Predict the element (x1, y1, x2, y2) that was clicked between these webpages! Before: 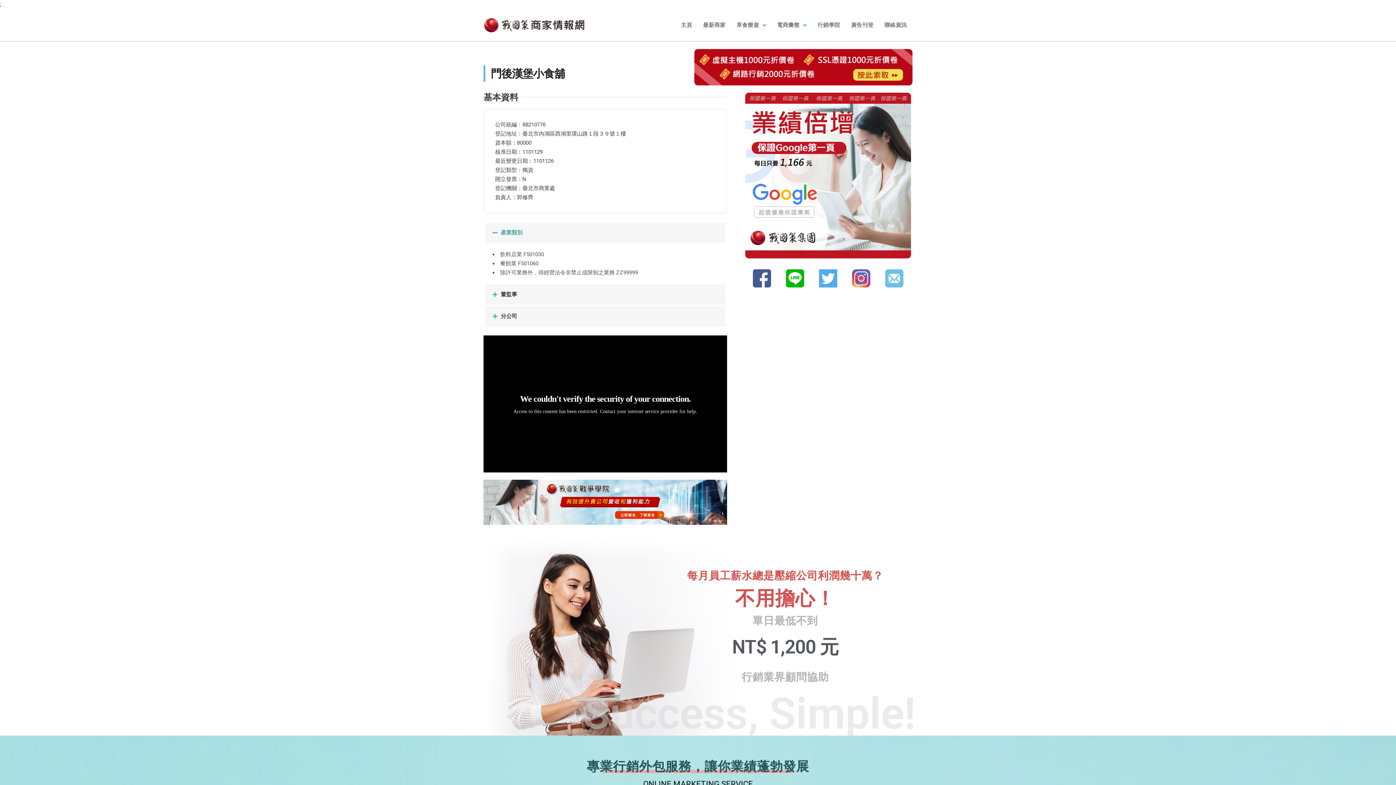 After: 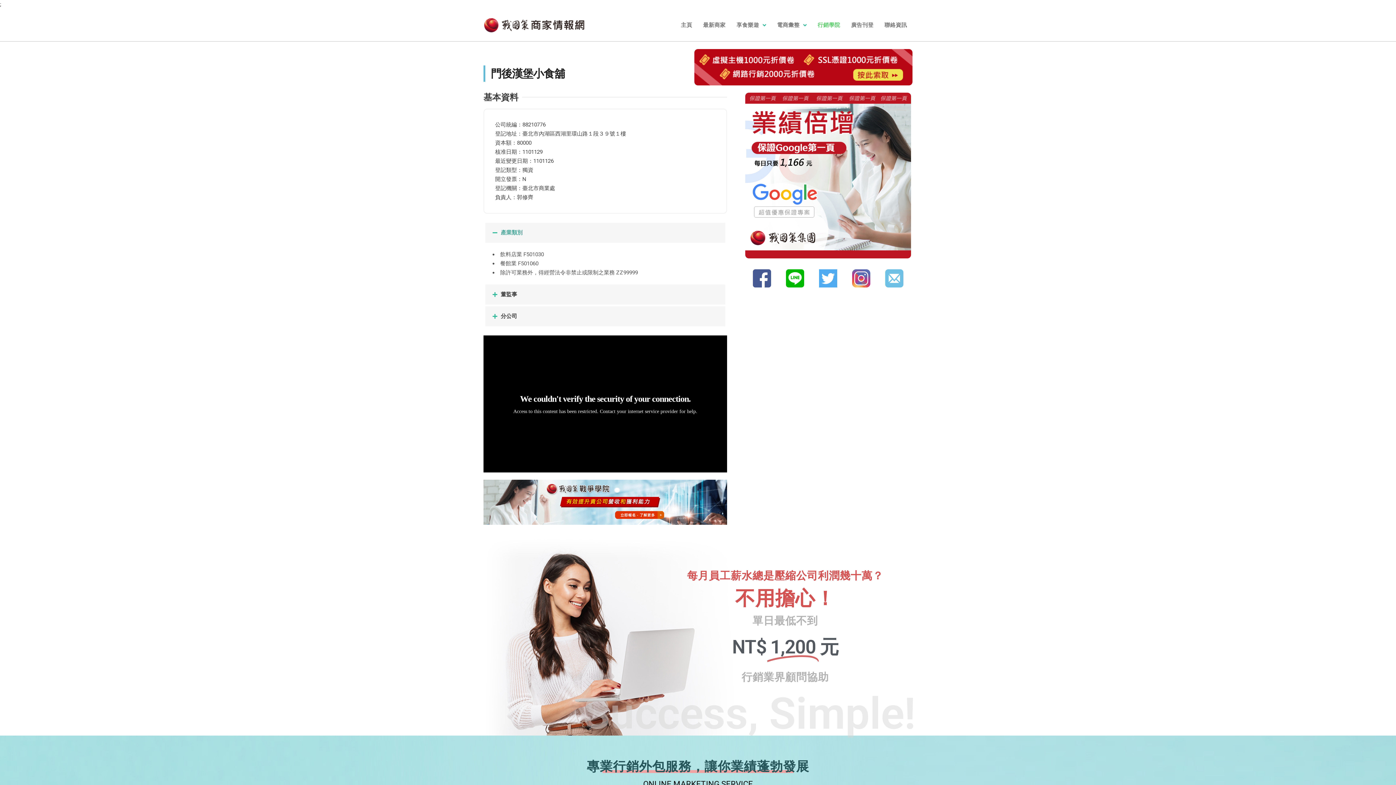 Action: bbox: (812, 16, 845, 33) label: 行銷學院